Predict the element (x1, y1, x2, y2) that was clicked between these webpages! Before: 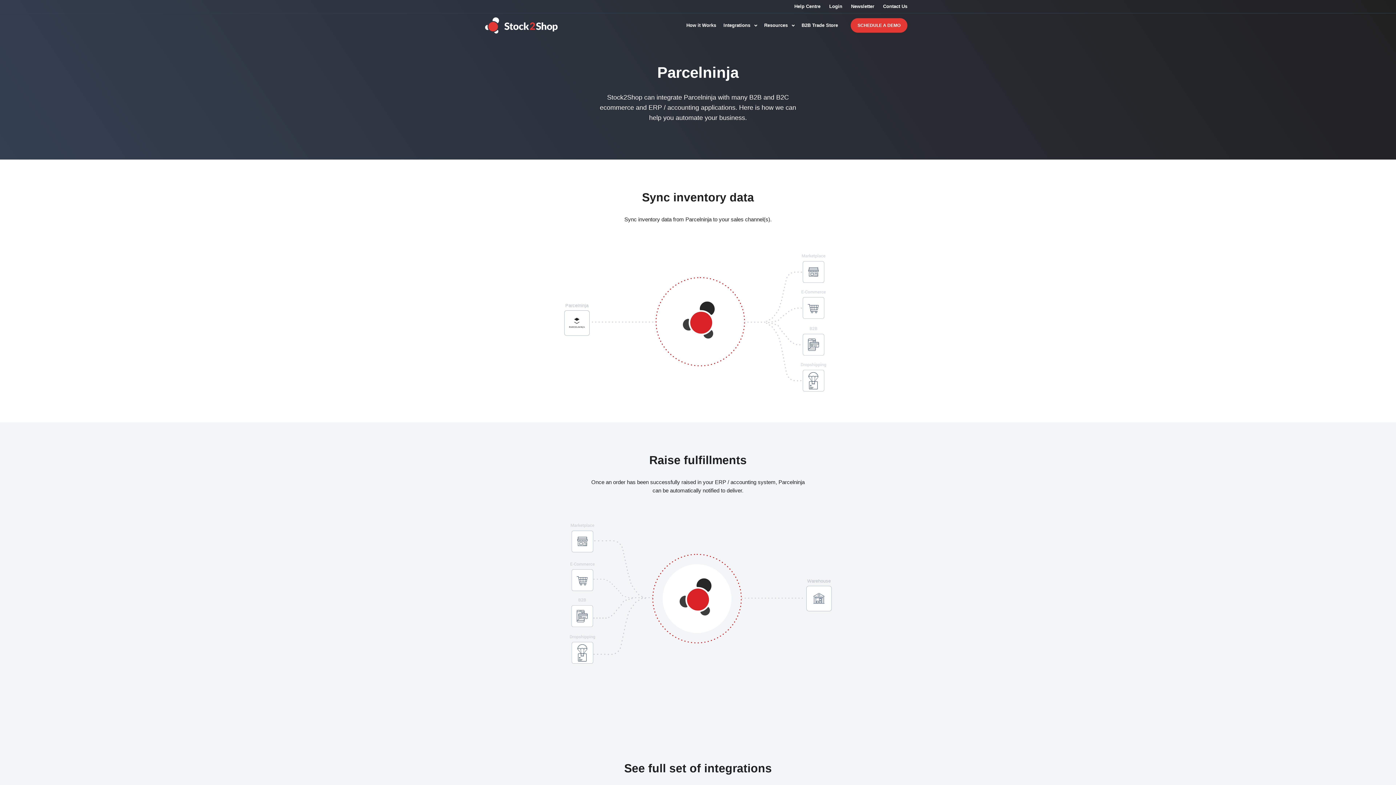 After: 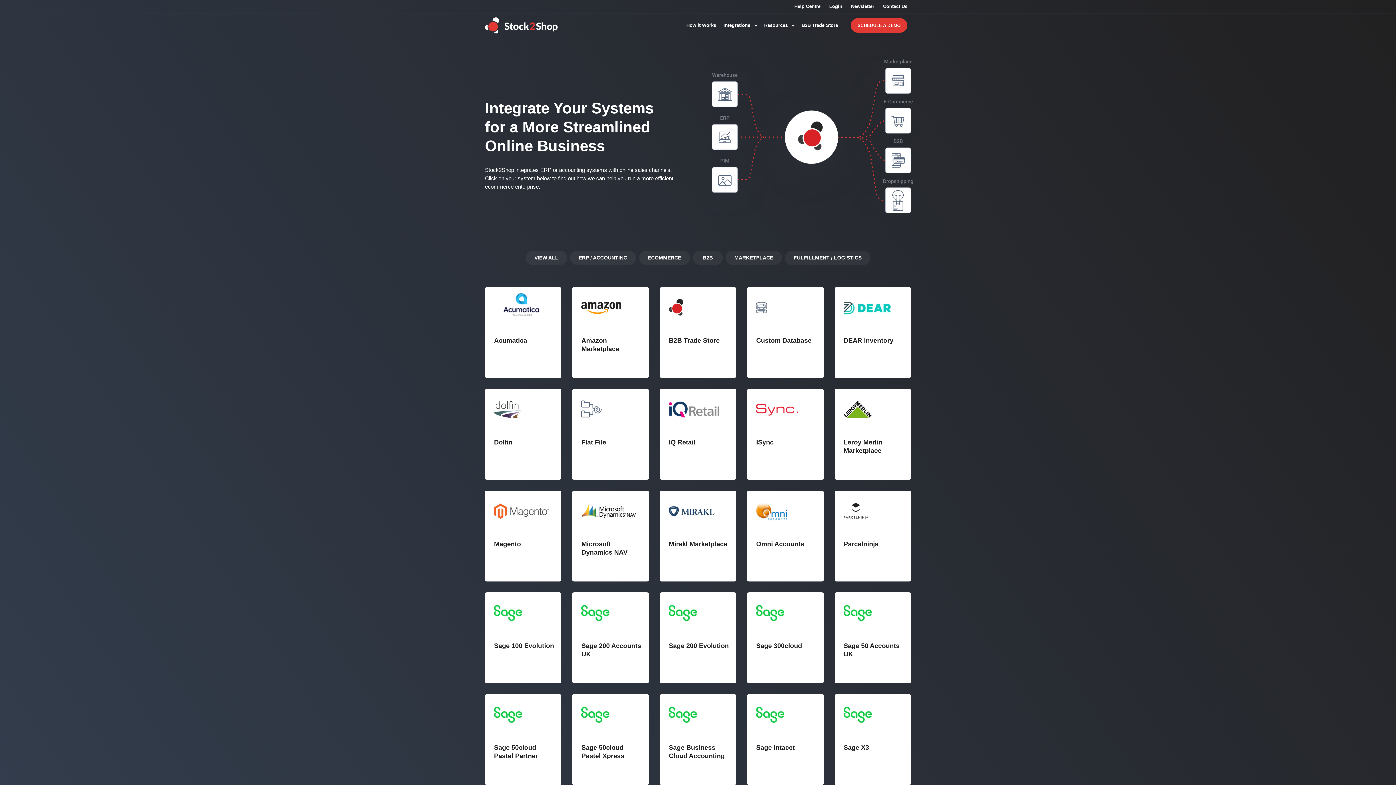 Action: label: Resources  bbox: (764, 21, 794, 29)